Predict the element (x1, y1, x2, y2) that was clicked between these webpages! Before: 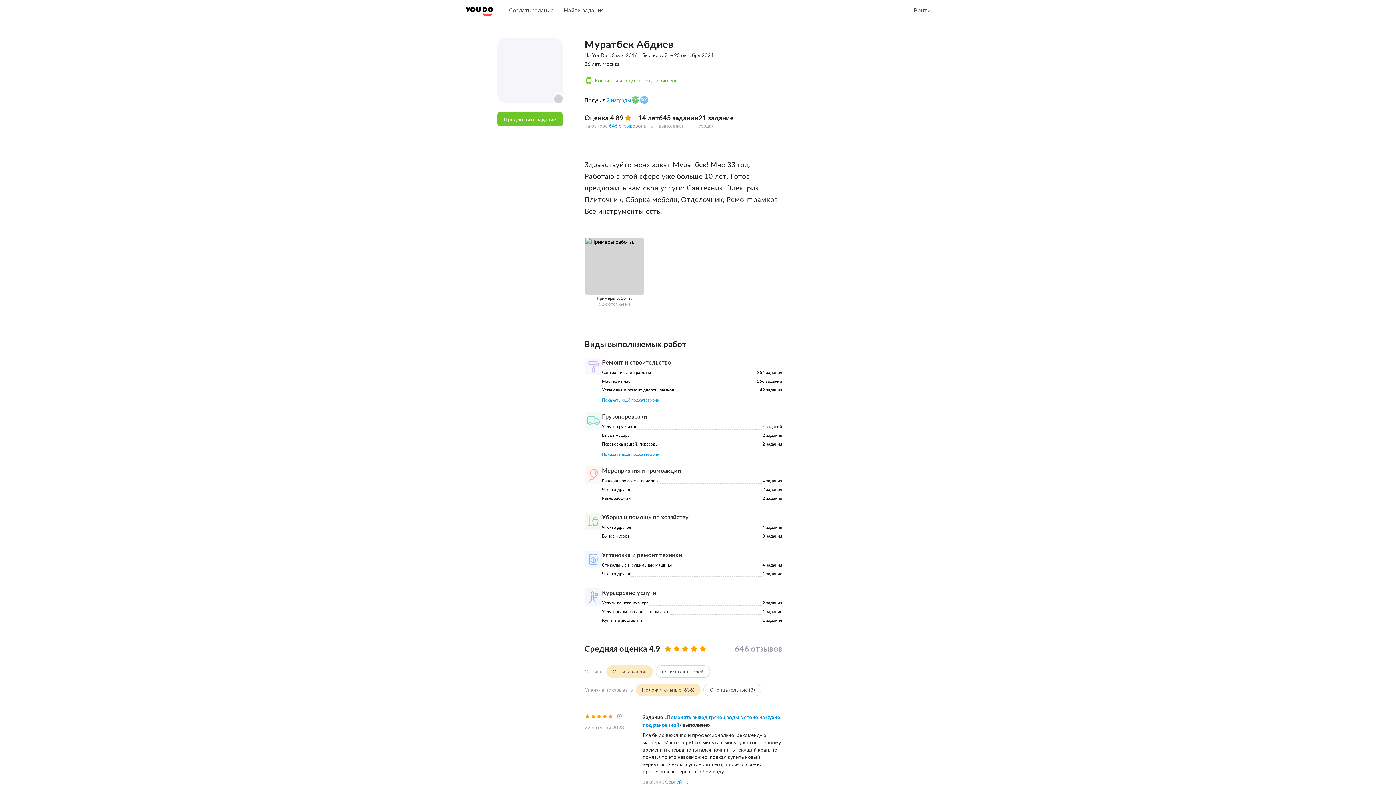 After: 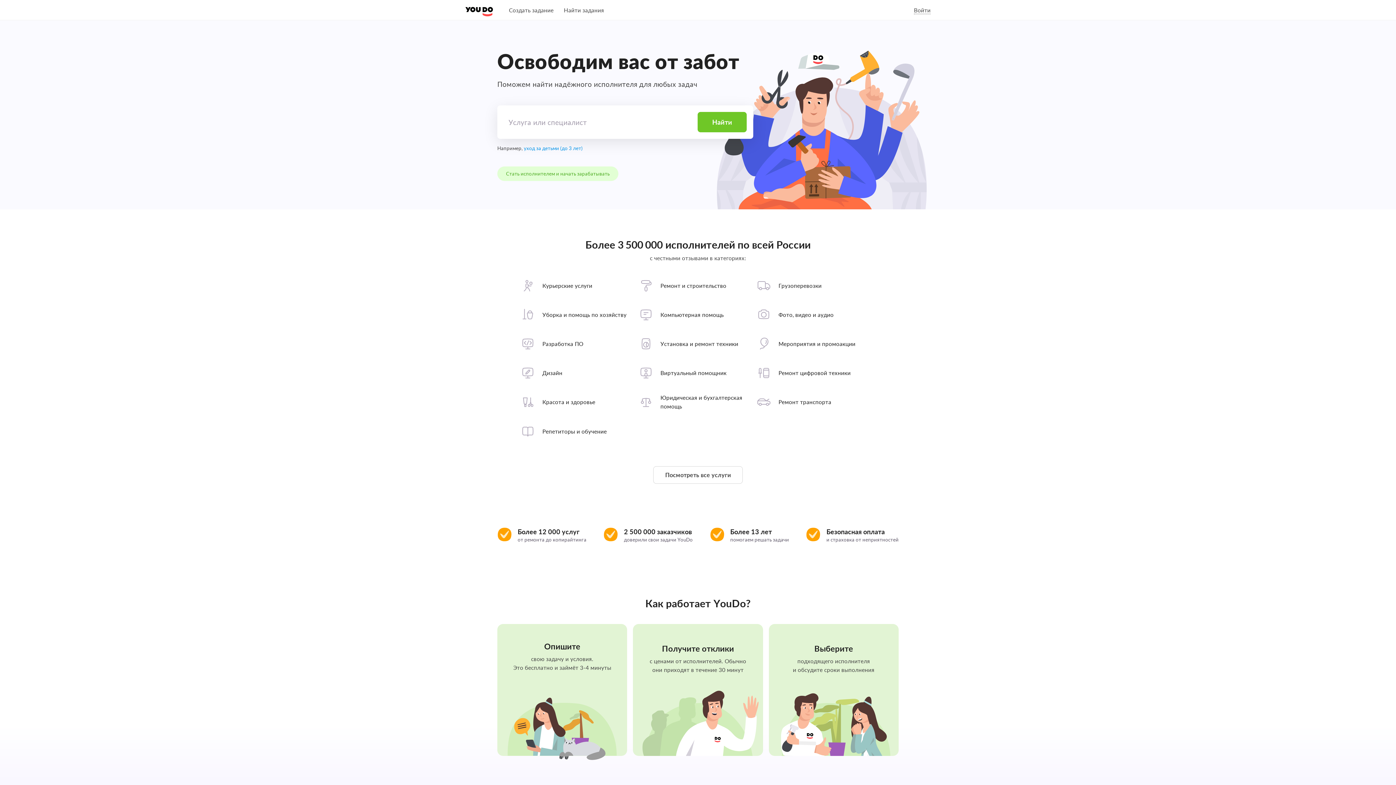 Action: bbox: (465, 0, 494, 20)